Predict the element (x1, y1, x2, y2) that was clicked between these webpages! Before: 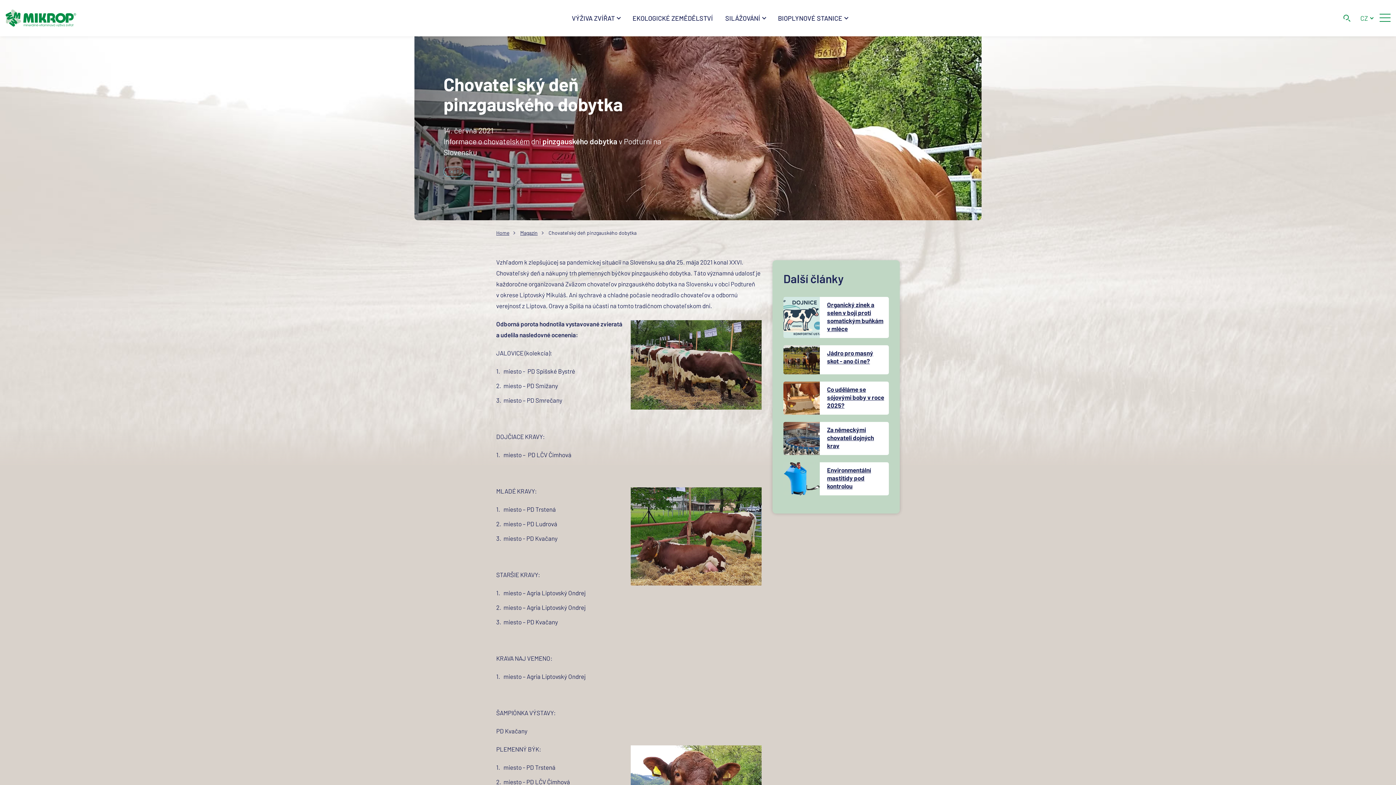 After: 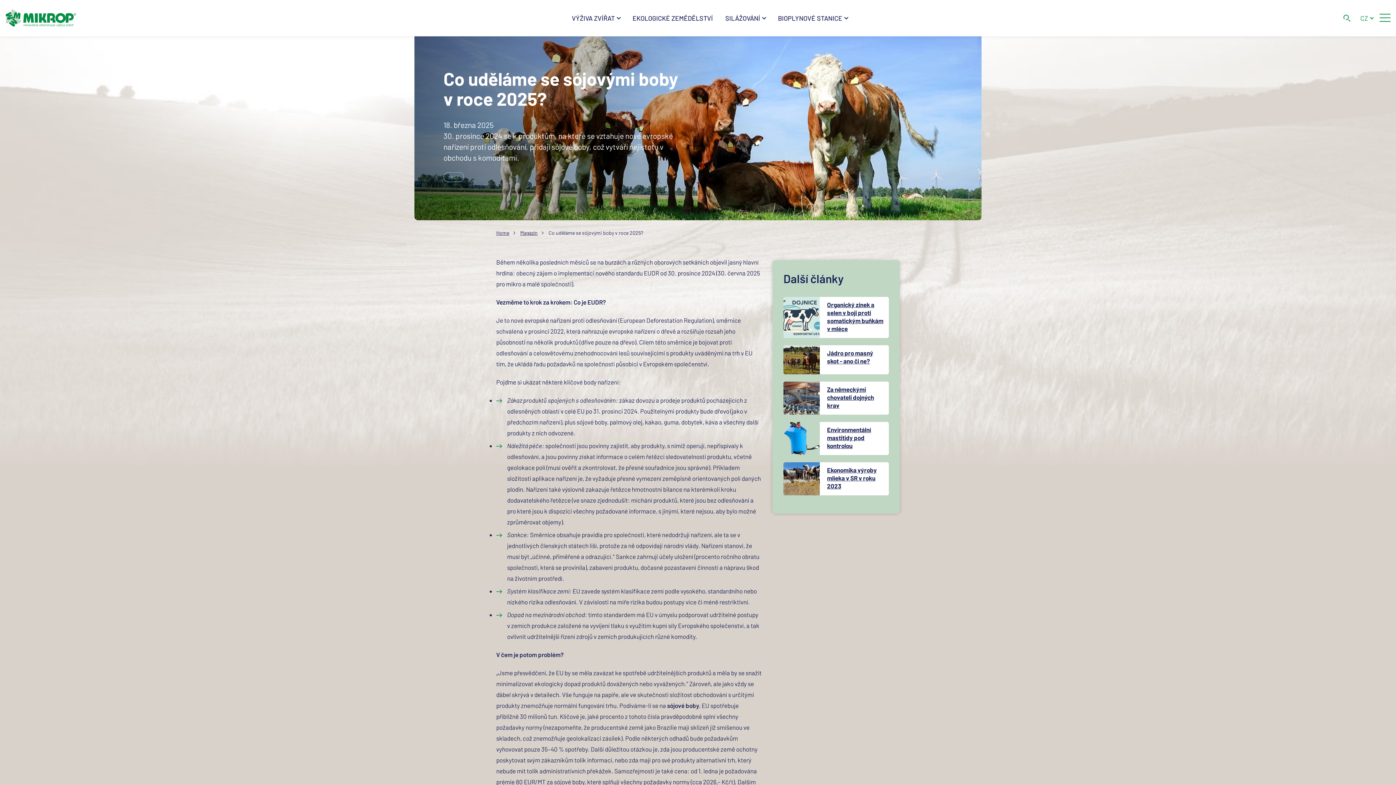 Action: bbox: (783, 381, 820, 414)